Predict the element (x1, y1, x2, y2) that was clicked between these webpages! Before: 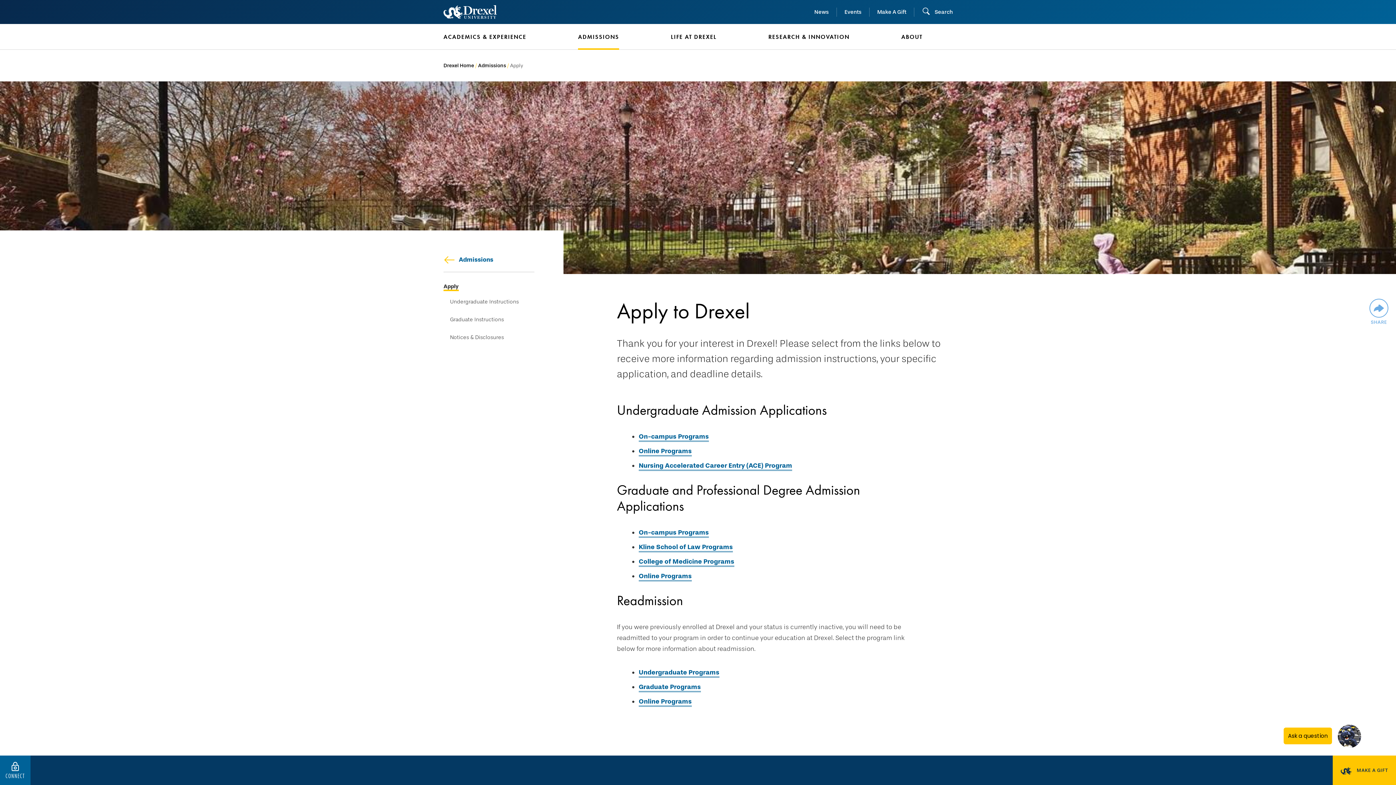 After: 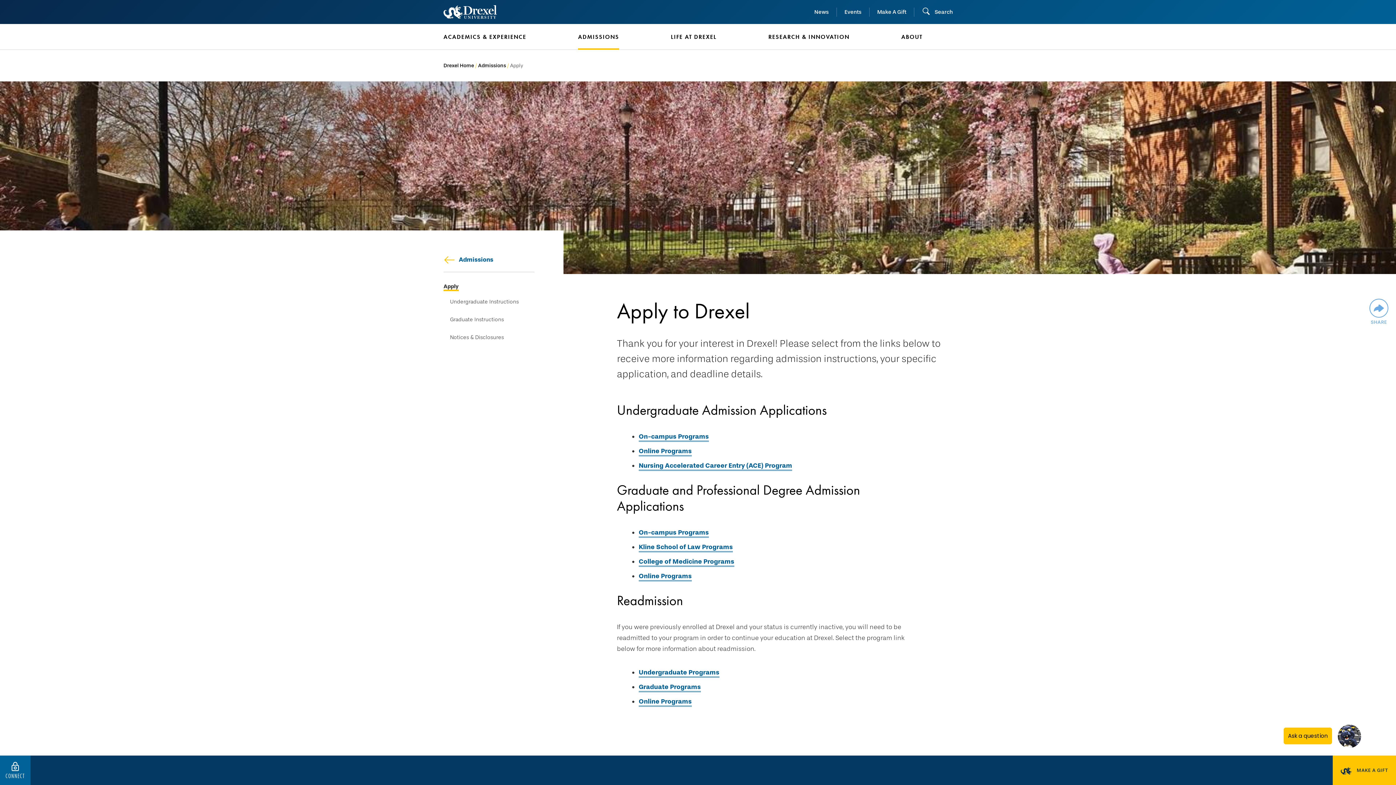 Action: label: Apply bbox: (443, 283, 458, 291)